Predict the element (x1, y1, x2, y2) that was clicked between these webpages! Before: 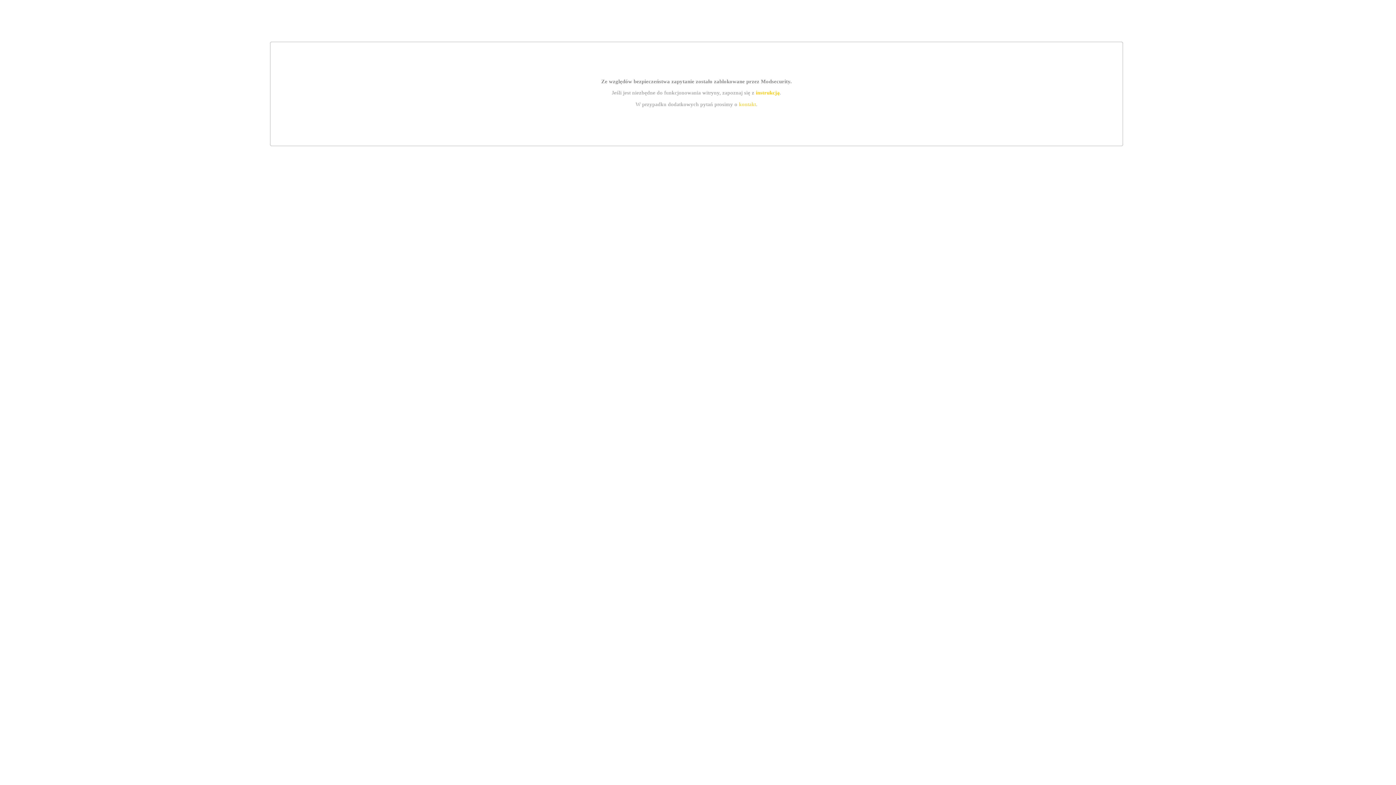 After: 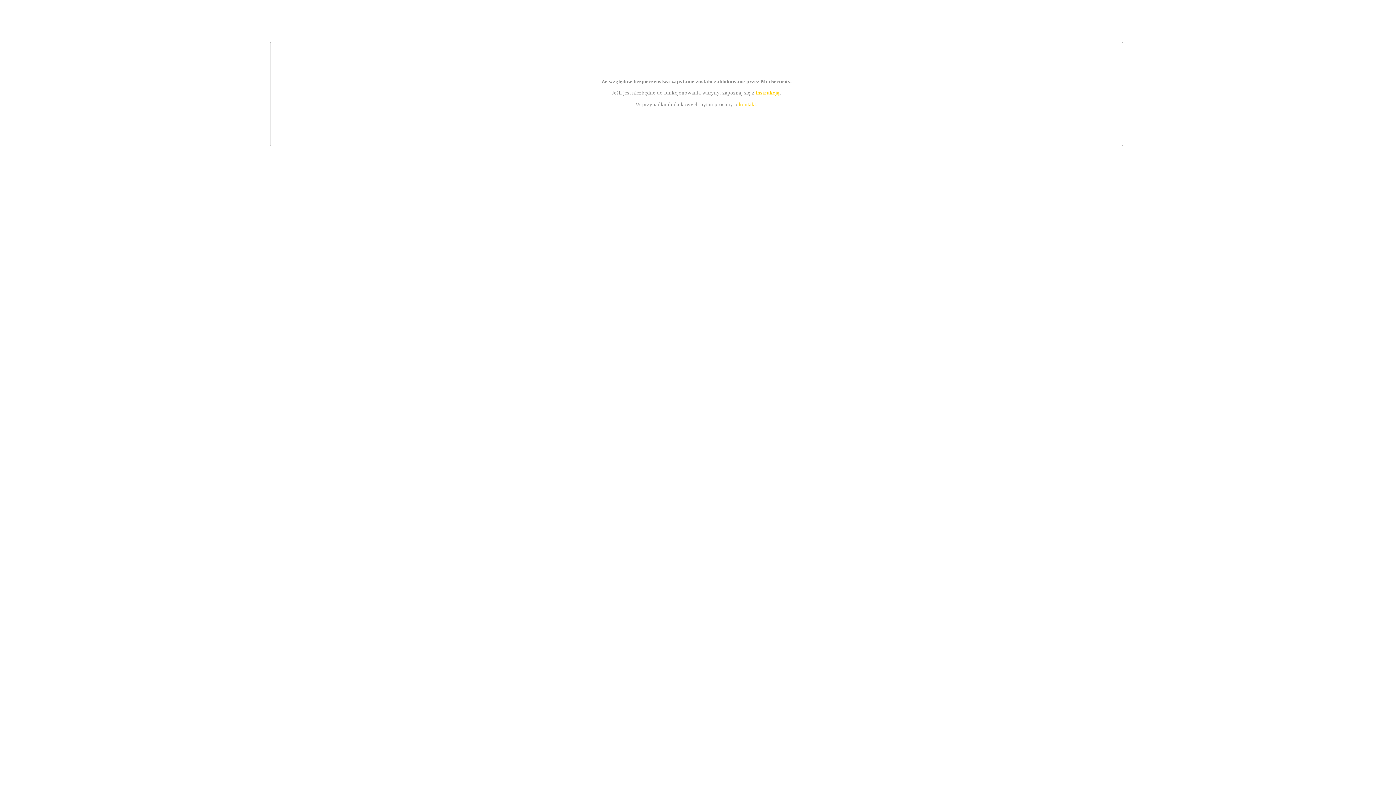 Action: label: kontakt bbox: (739, 101, 756, 107)